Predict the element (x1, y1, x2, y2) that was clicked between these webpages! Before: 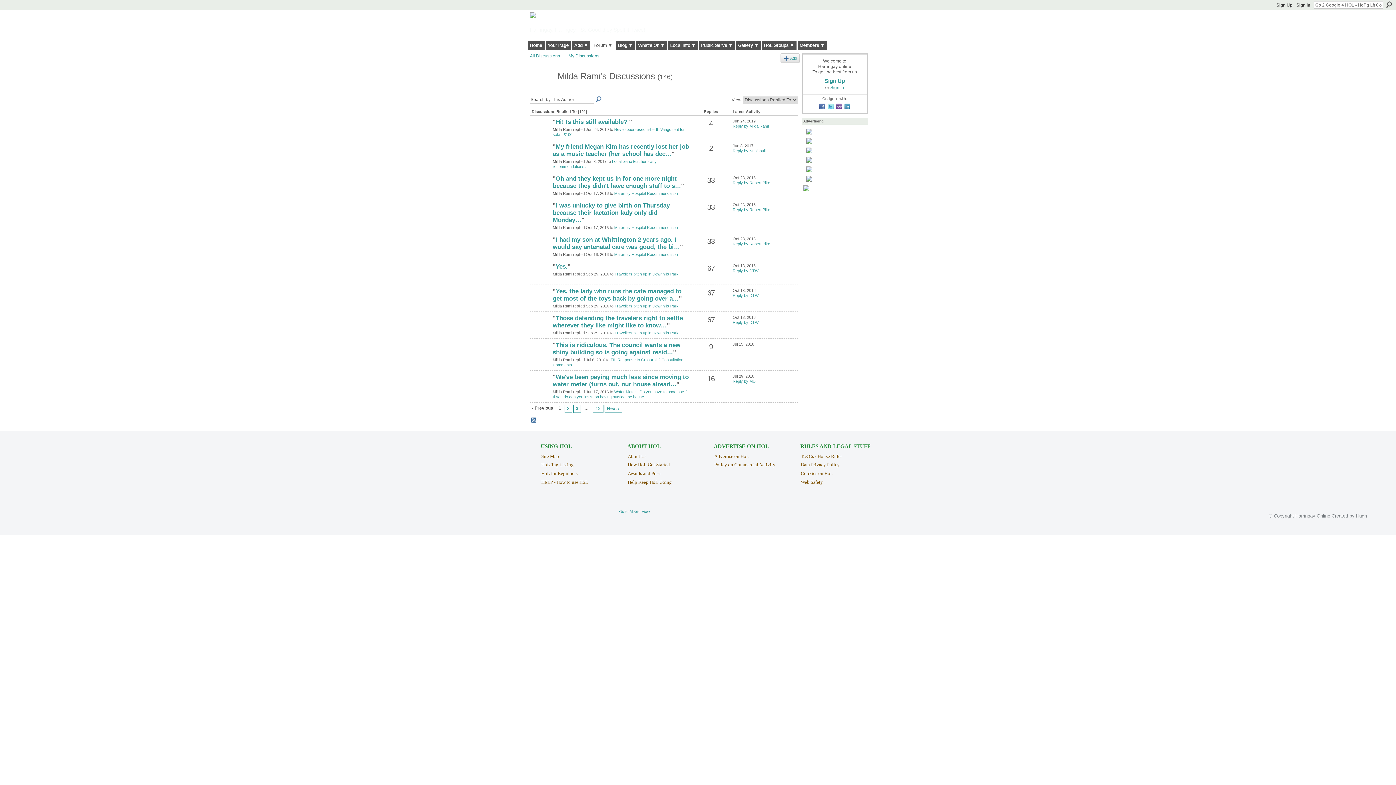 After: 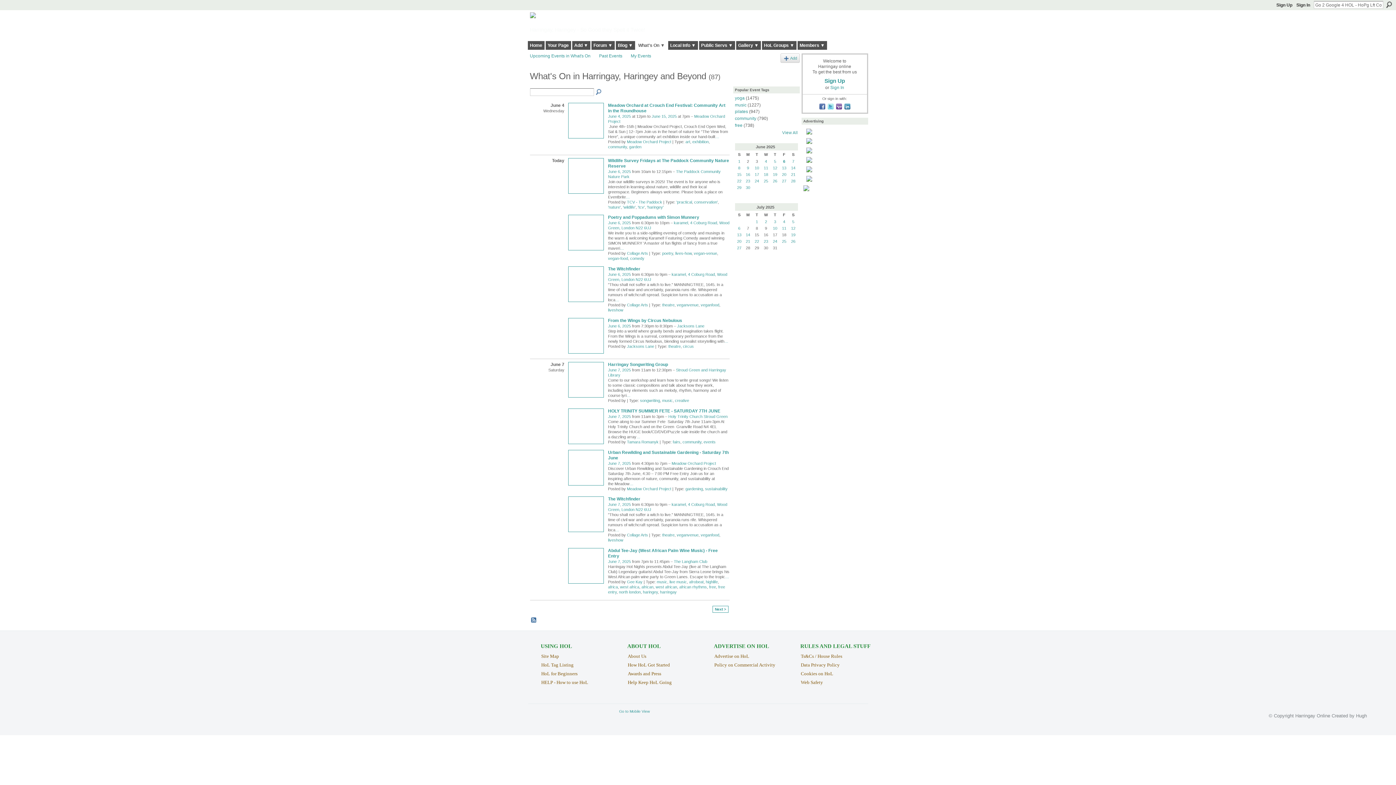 Action: bbox: (636, 41, 667, 49) label: What's On ▼